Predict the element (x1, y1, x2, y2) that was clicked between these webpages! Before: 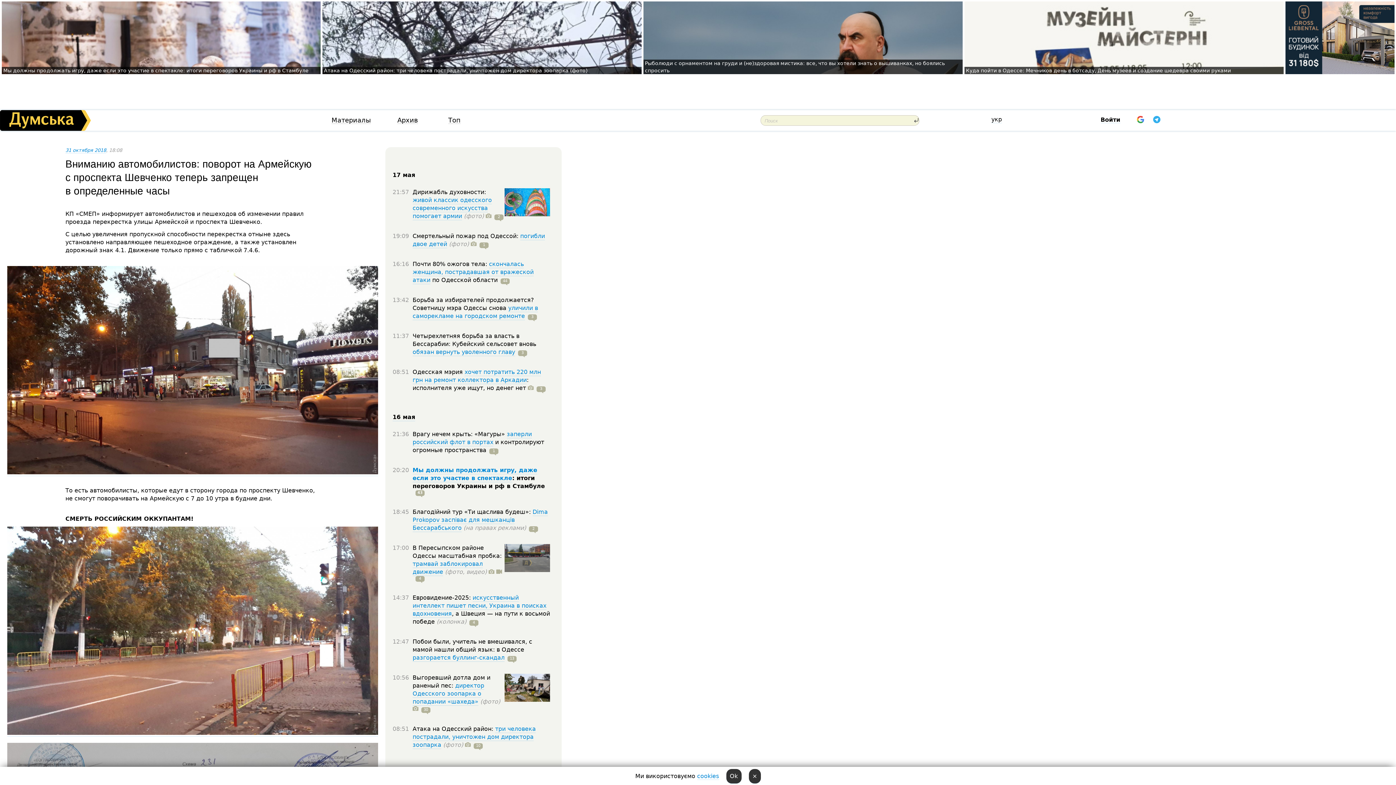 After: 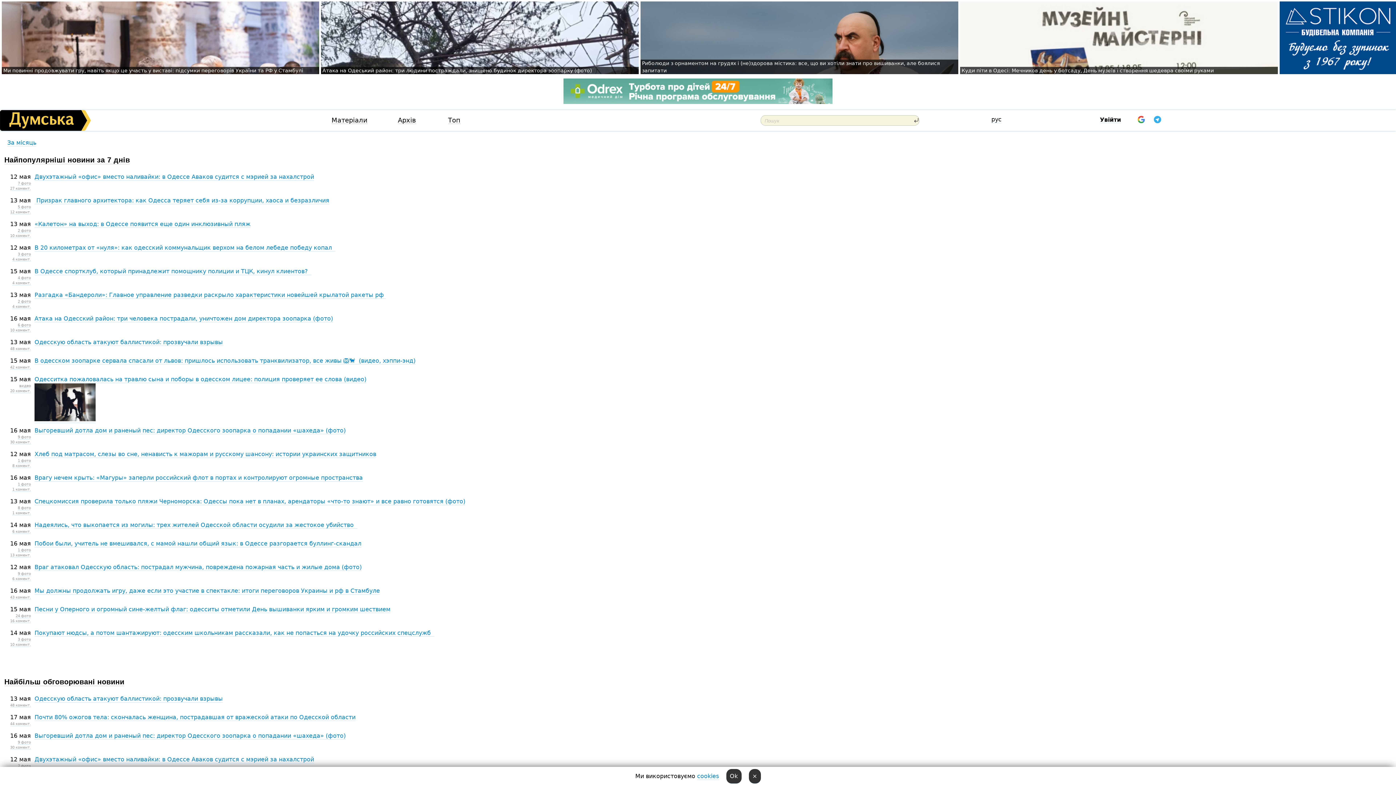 Action: bbox: (448, 117, 460, 124) label: Топ